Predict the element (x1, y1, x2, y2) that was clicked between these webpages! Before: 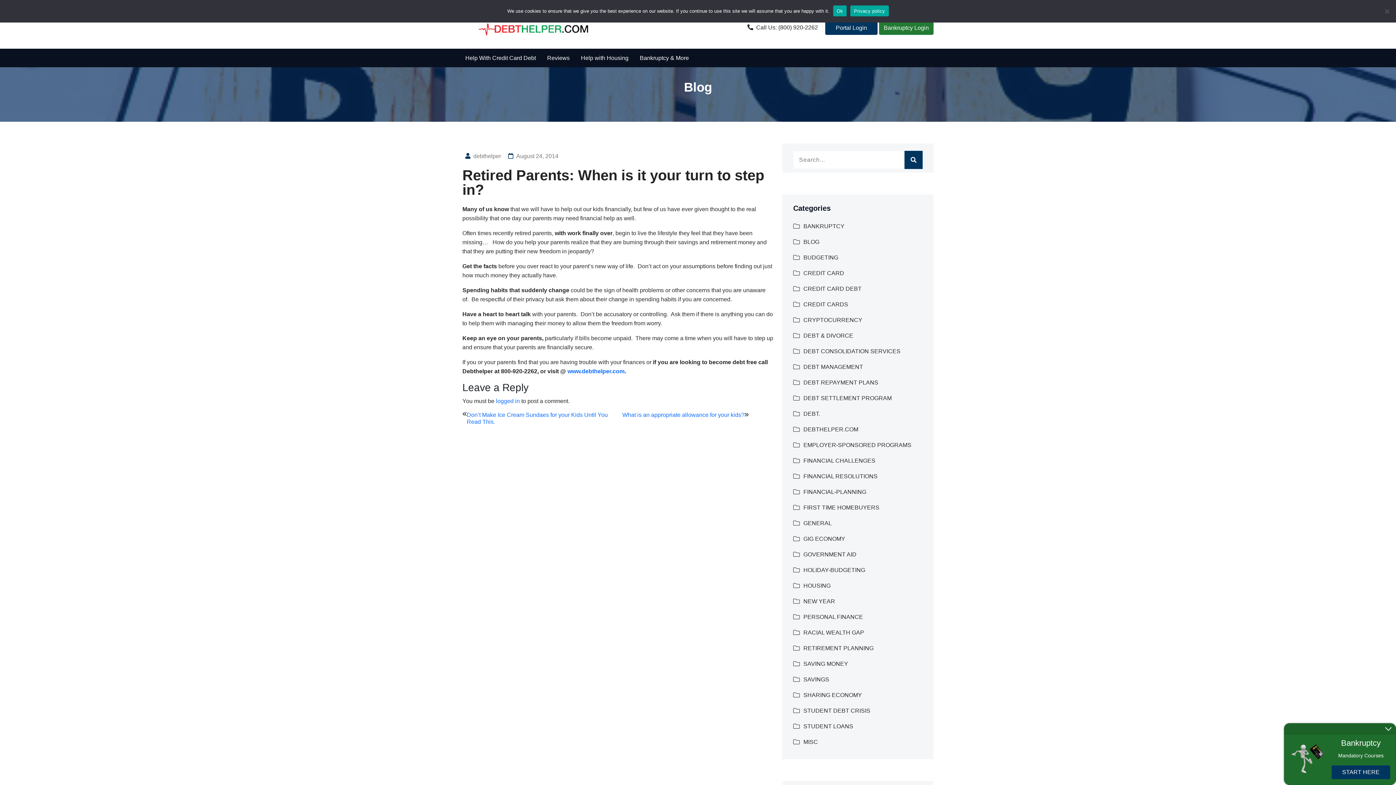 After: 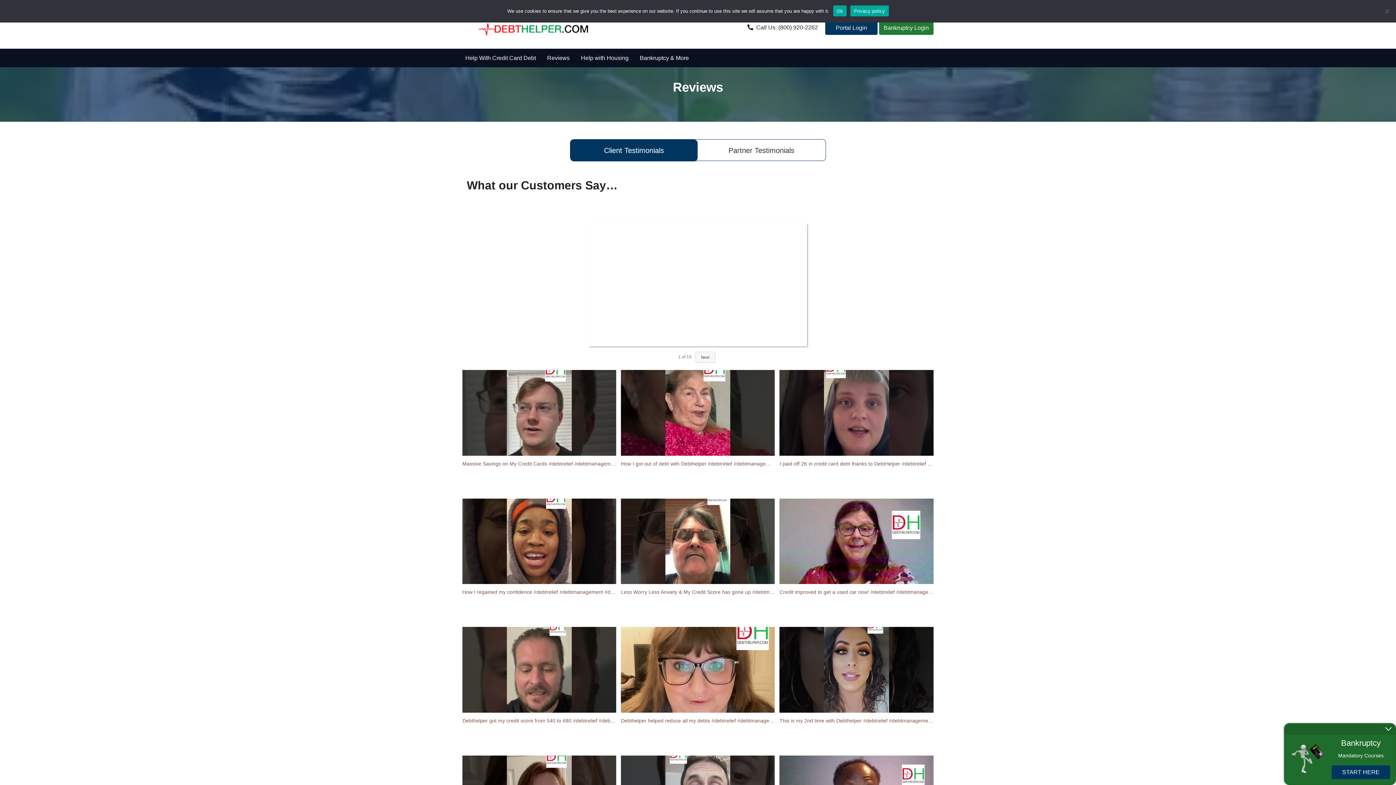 Action: bbox: (544, 55, 572, 61) label: Reviews